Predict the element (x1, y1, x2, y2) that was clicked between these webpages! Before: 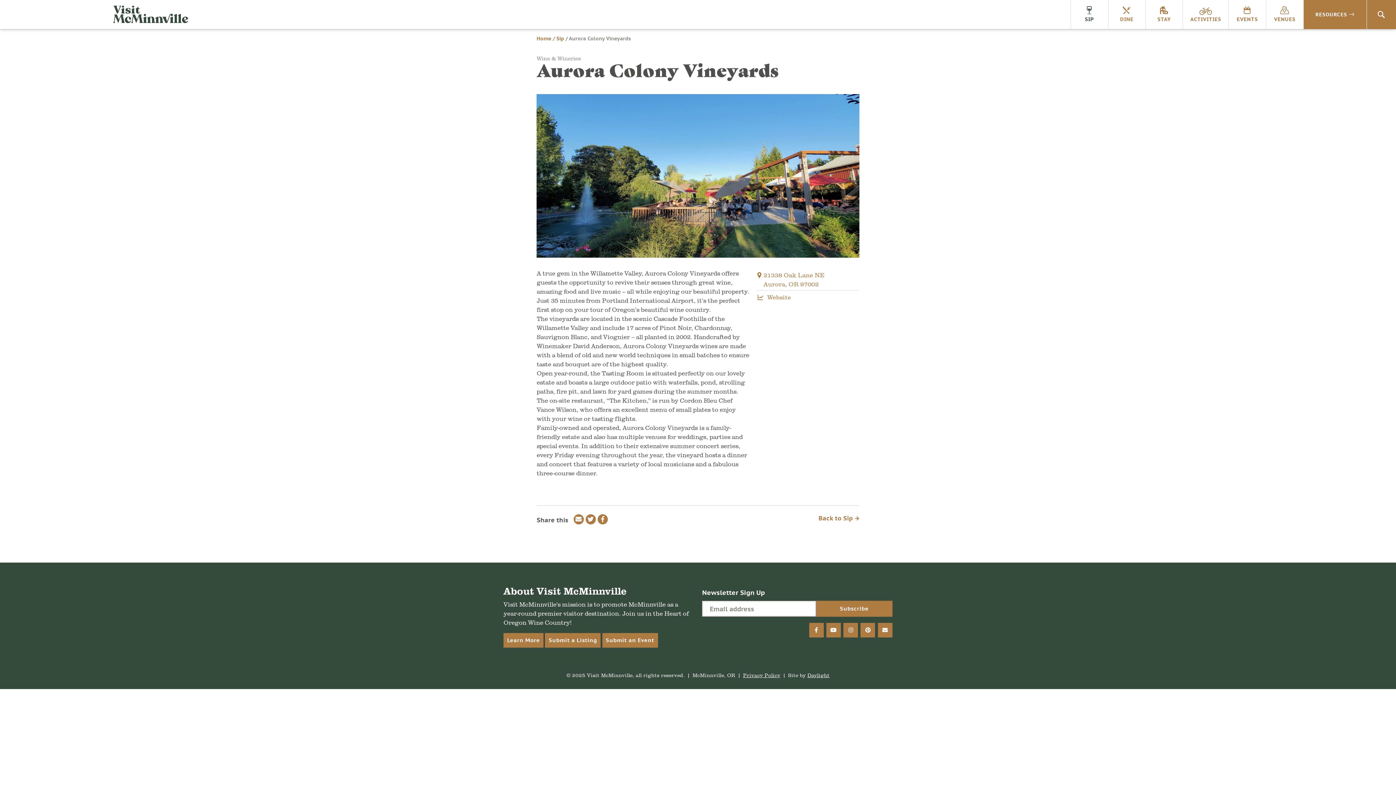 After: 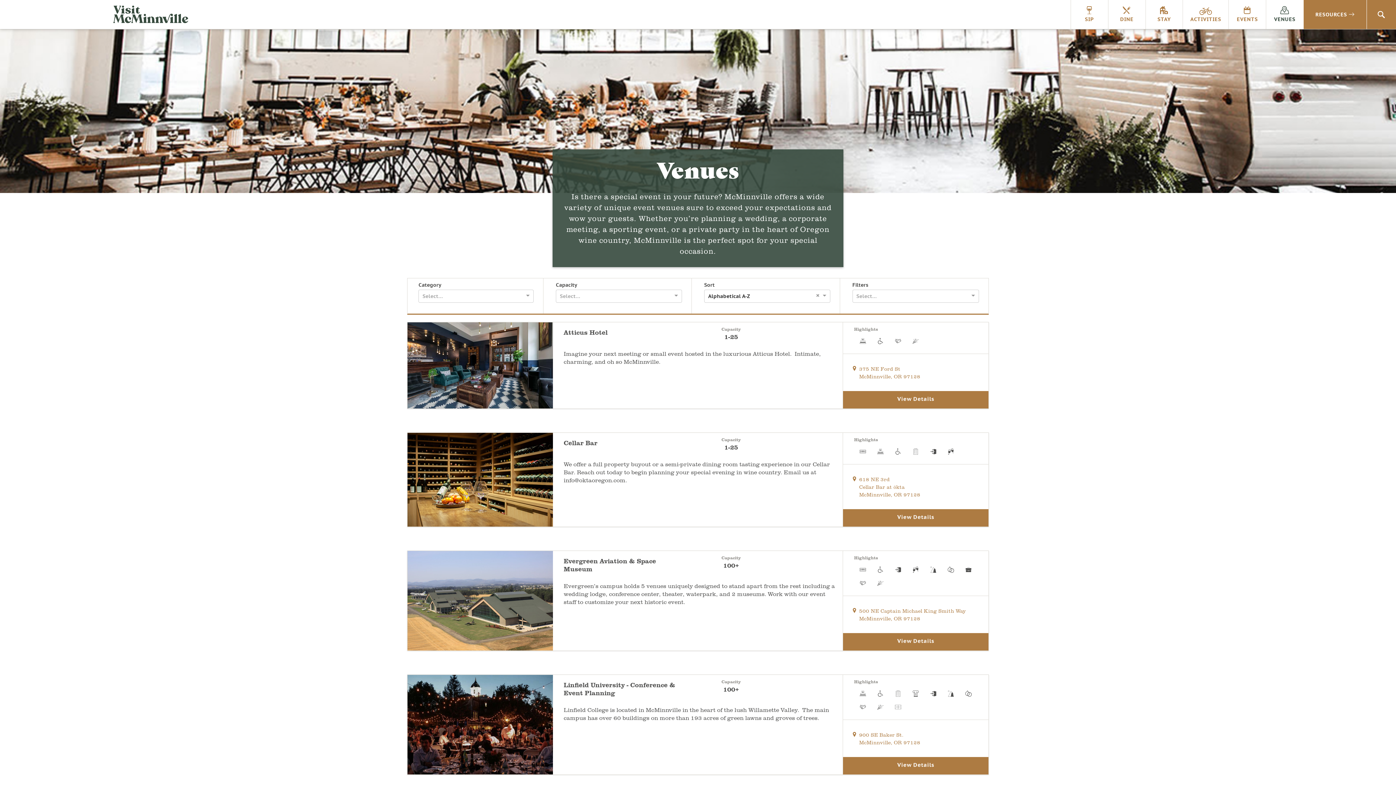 Action: bbox: (1266, 0, 1303, 29) label: VENUES